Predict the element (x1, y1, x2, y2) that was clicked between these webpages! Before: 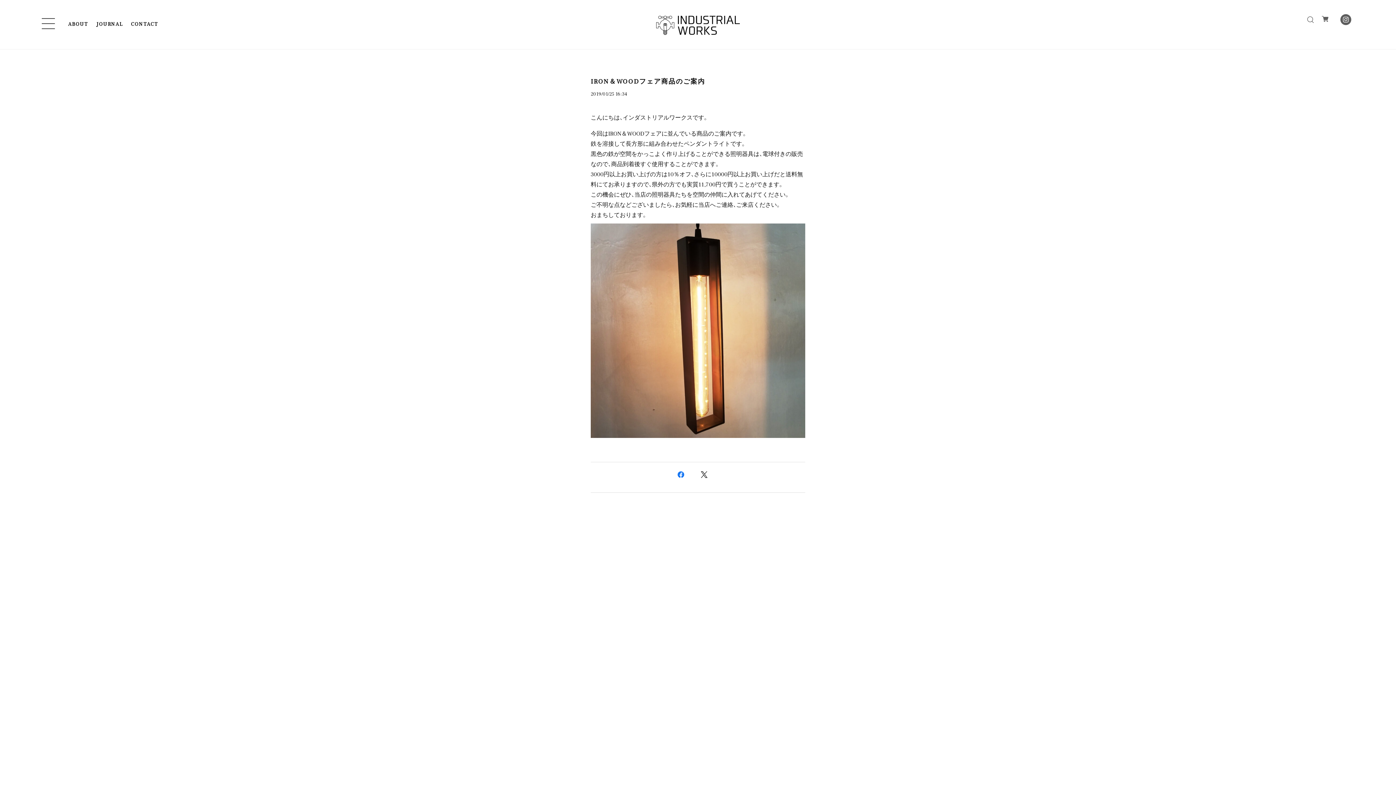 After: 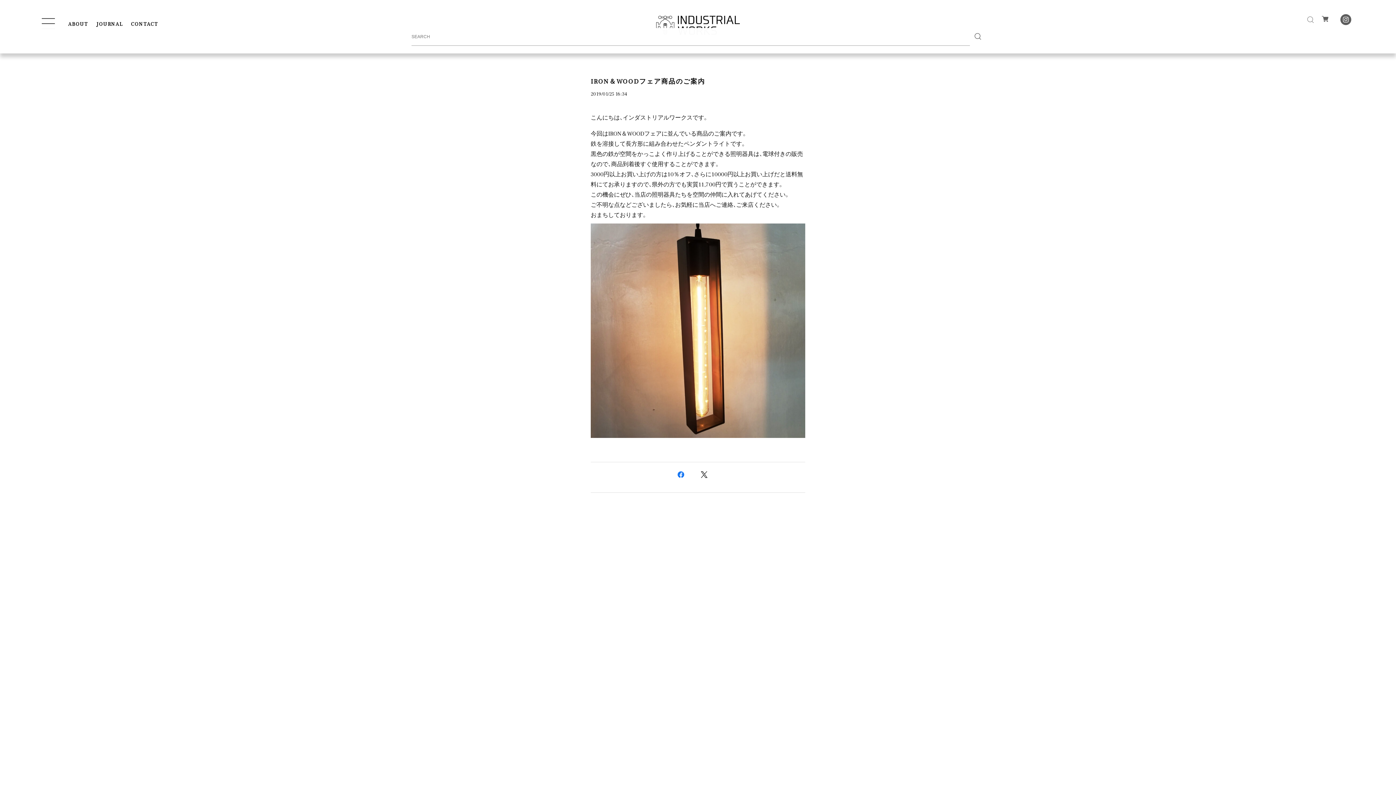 Action: bbox: (1303, 13, 1316, 25)